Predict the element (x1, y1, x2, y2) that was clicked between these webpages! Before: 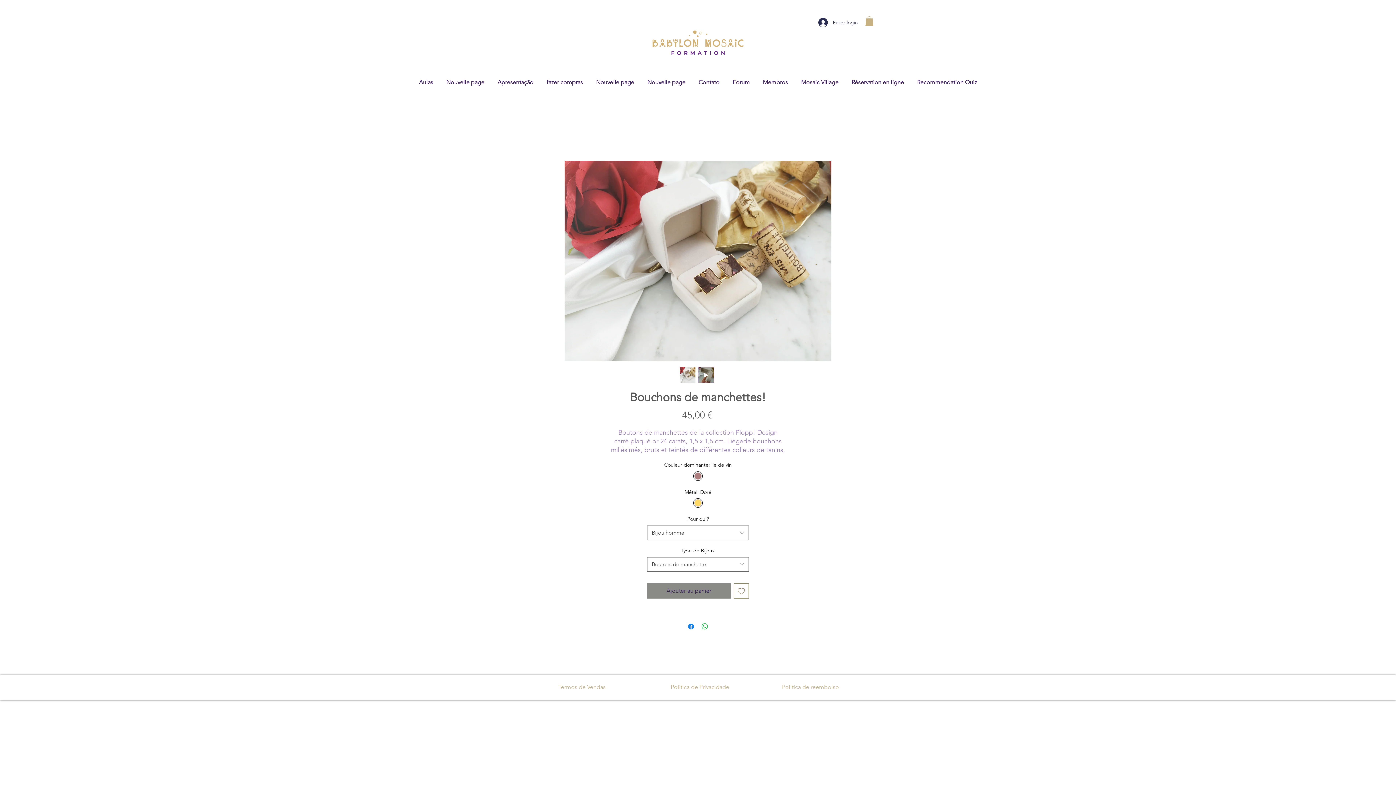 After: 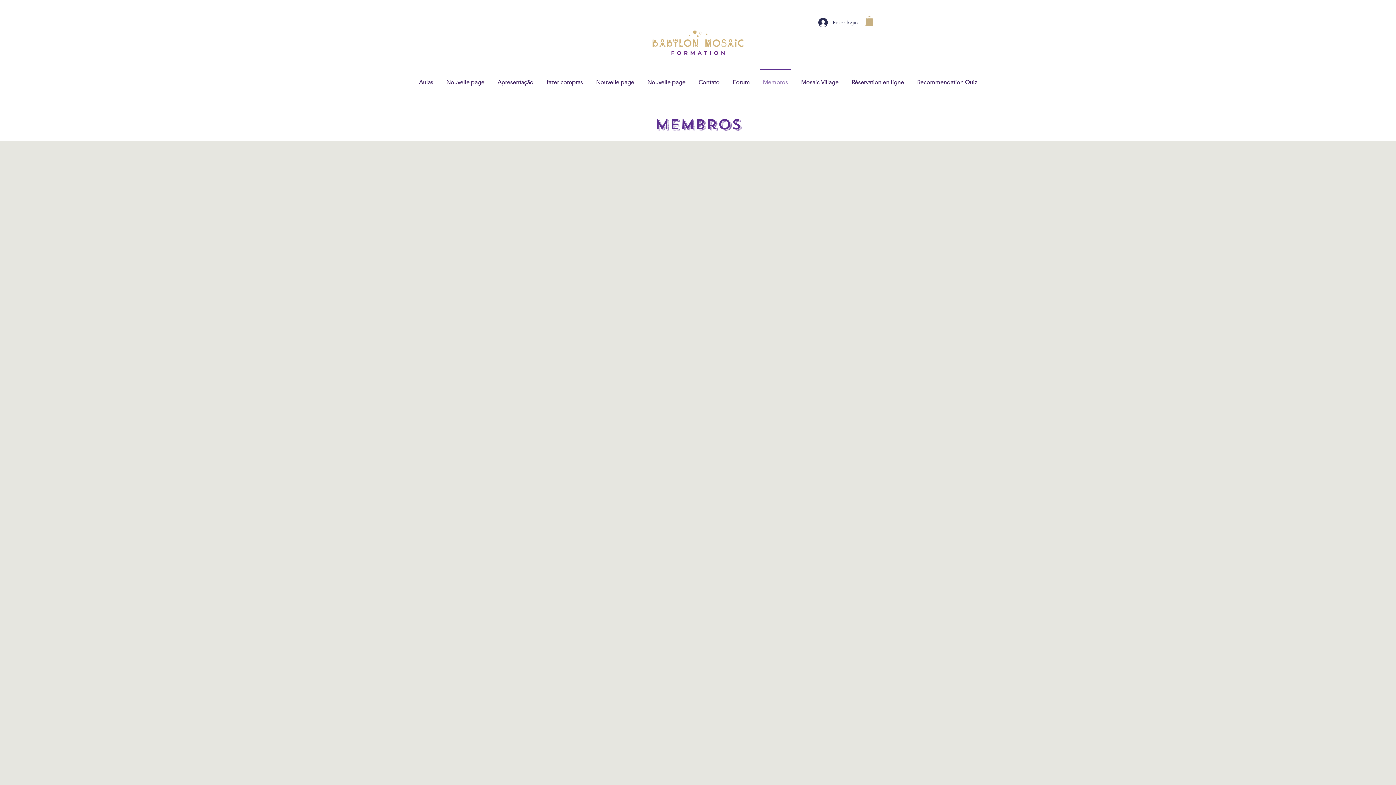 Action: bbox: (756, 68, 794, 89) label: Membros